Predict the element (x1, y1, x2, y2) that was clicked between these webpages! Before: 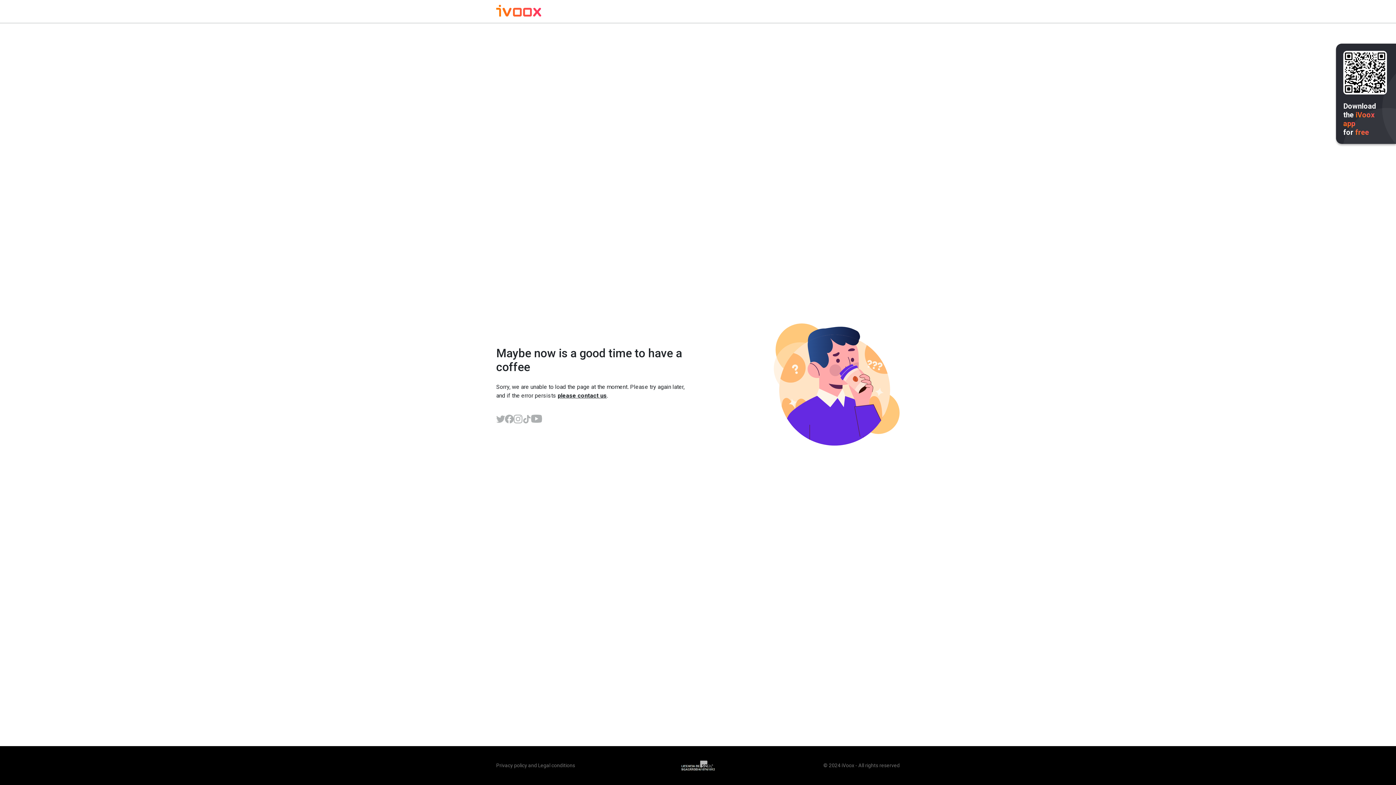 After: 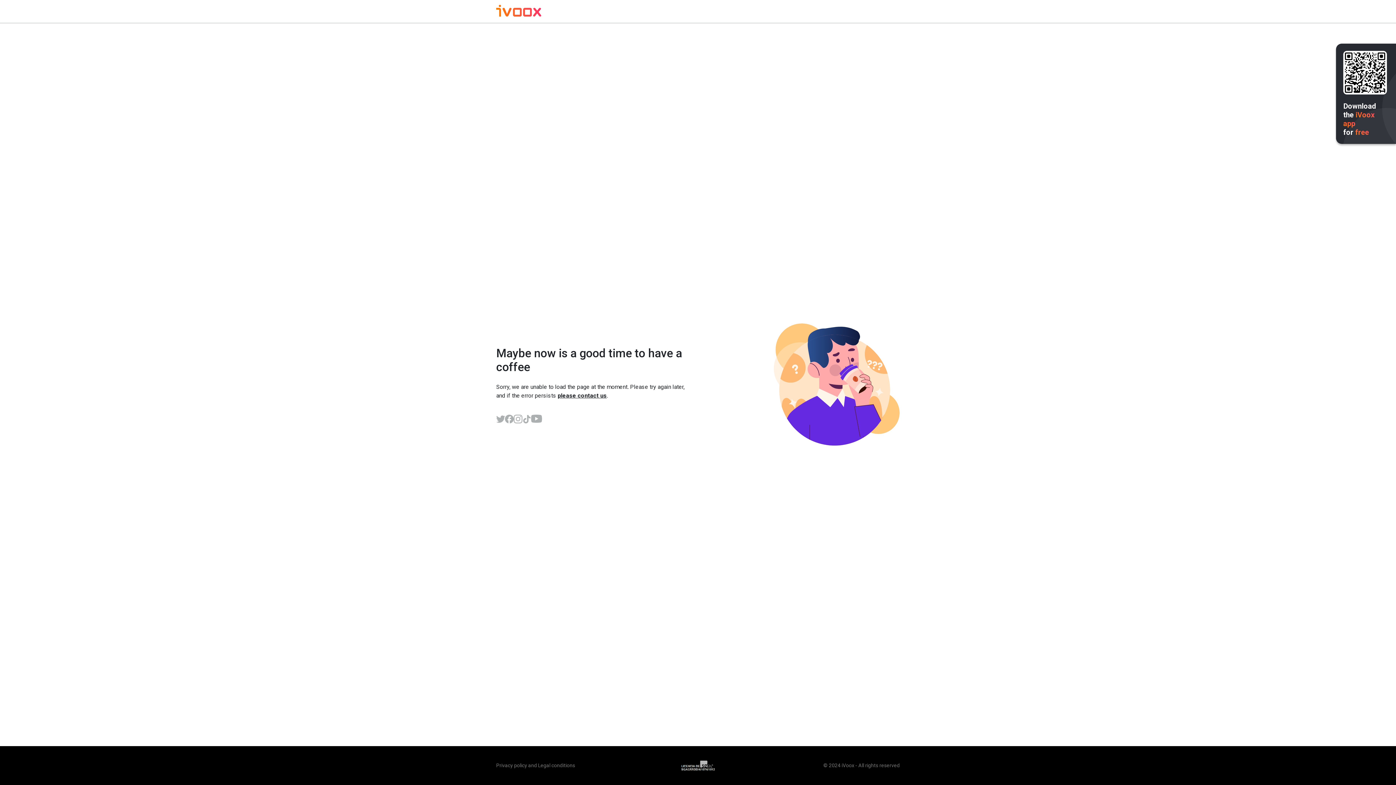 Action: bbox: (522, 414, 531, 423)